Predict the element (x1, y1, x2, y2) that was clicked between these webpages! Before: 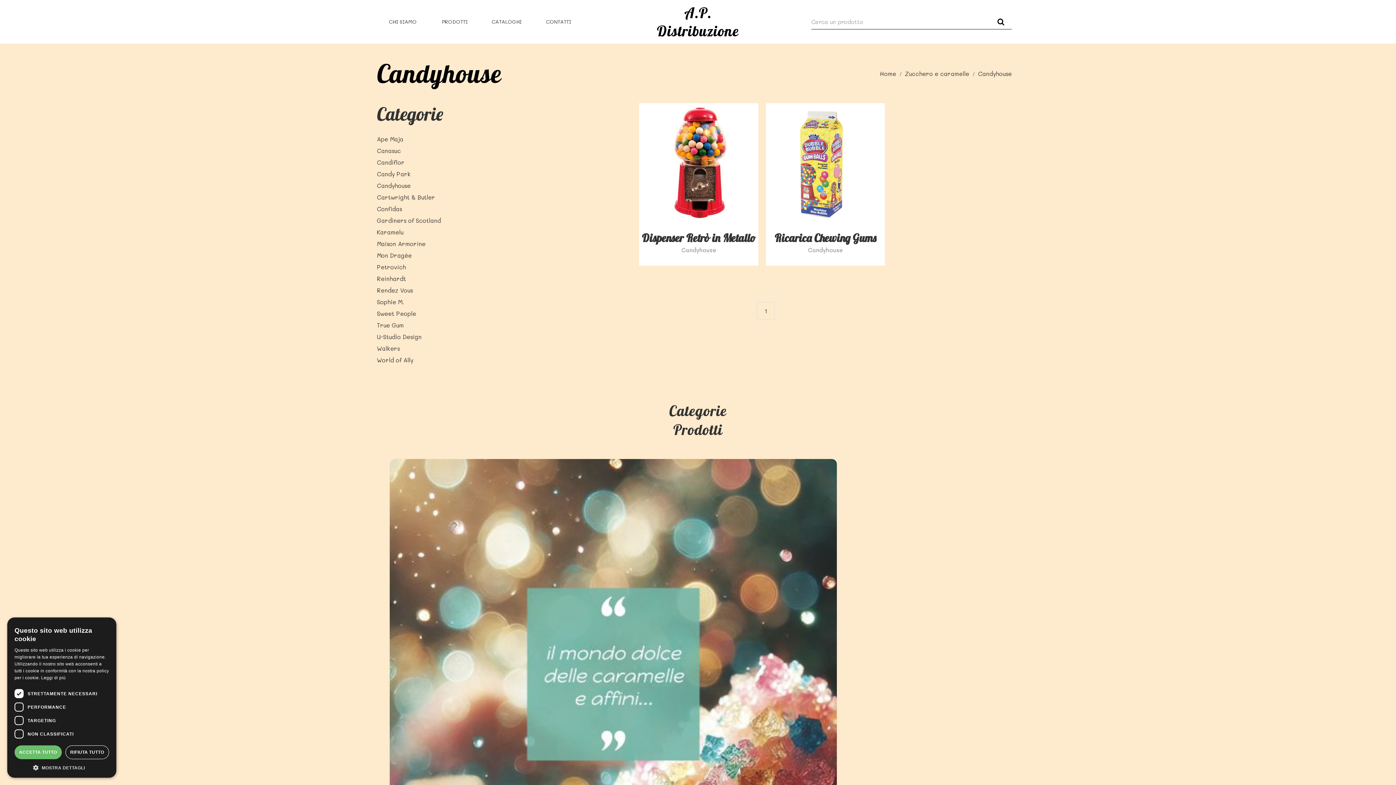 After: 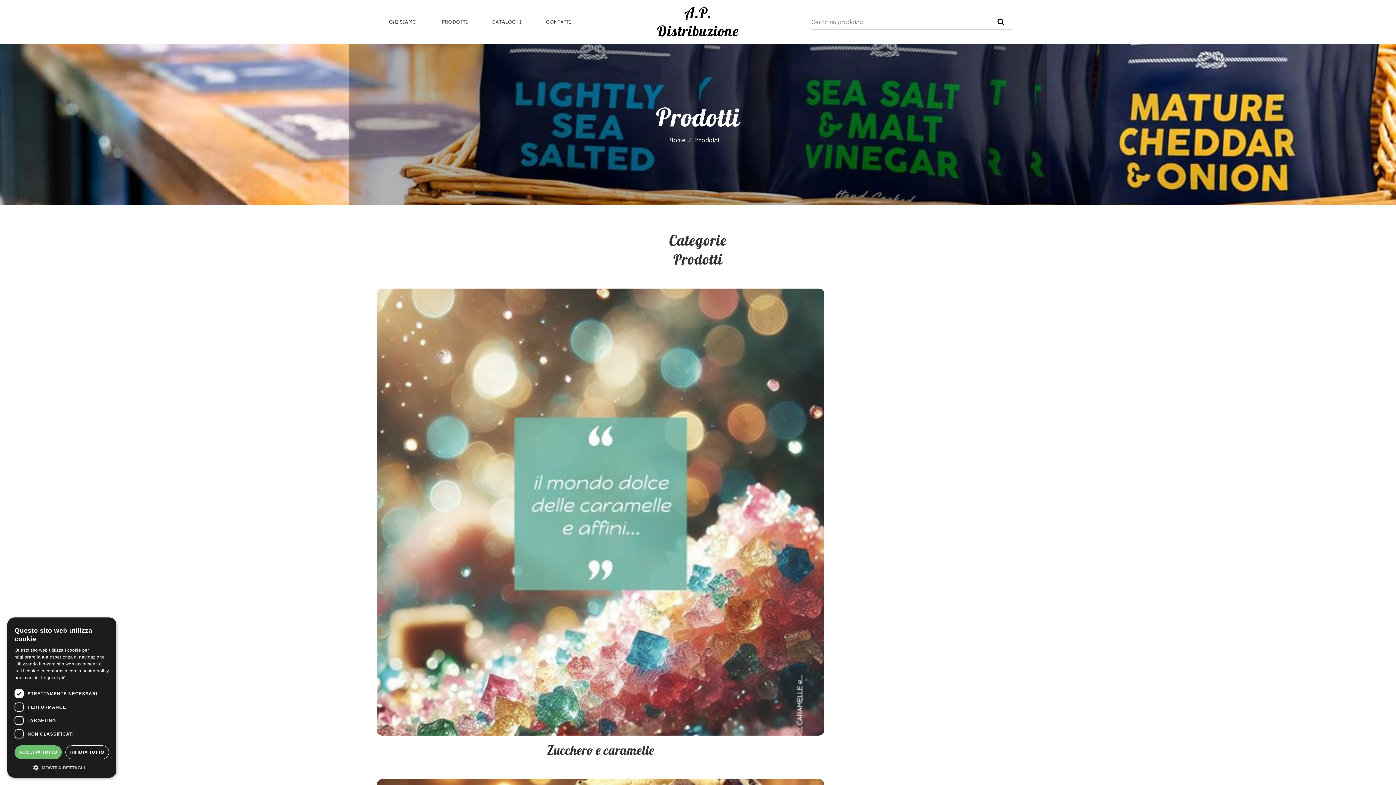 Action: label: PRODOTTI bbox: (428, 14, 480, 28)